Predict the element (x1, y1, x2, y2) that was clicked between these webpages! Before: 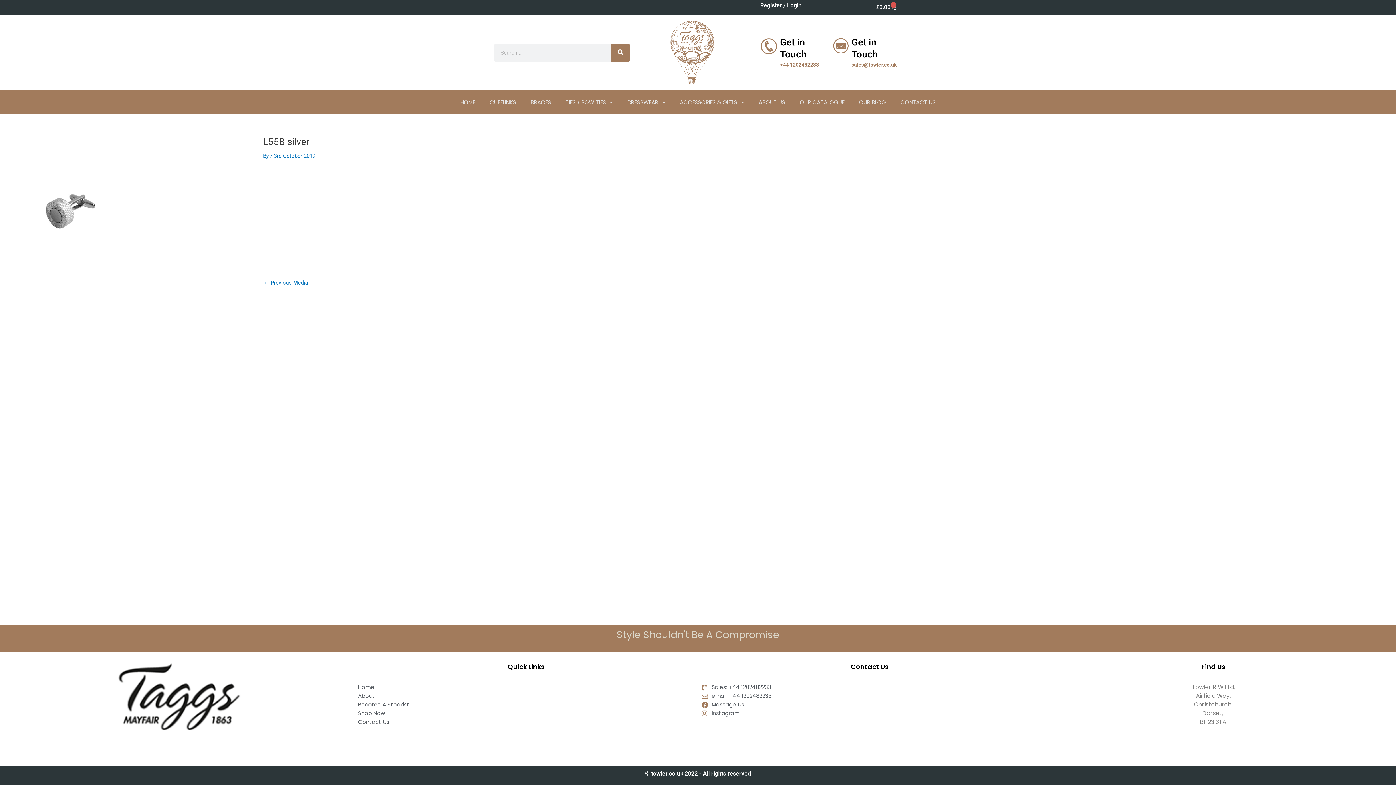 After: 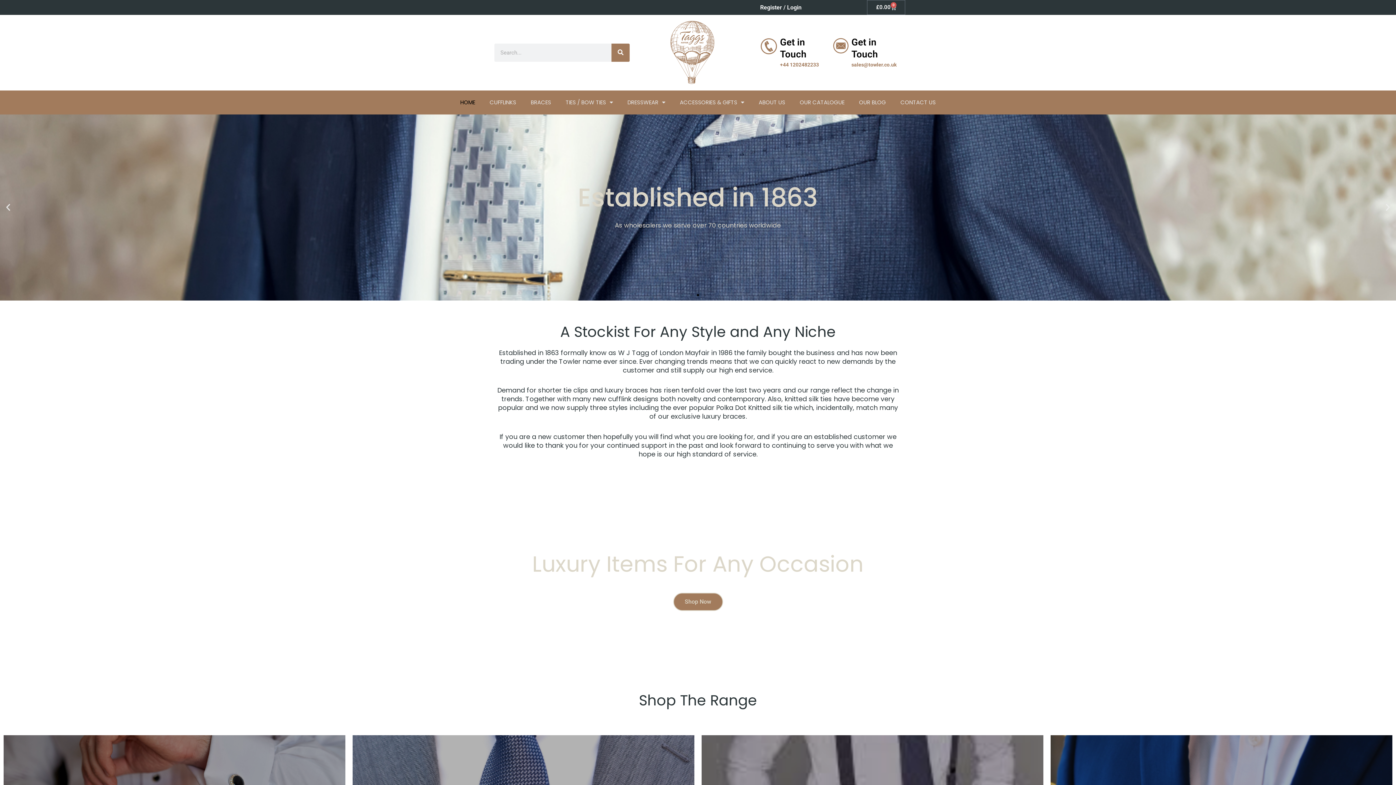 Action: bbox: (453, 94, 482, 110) label: HOME